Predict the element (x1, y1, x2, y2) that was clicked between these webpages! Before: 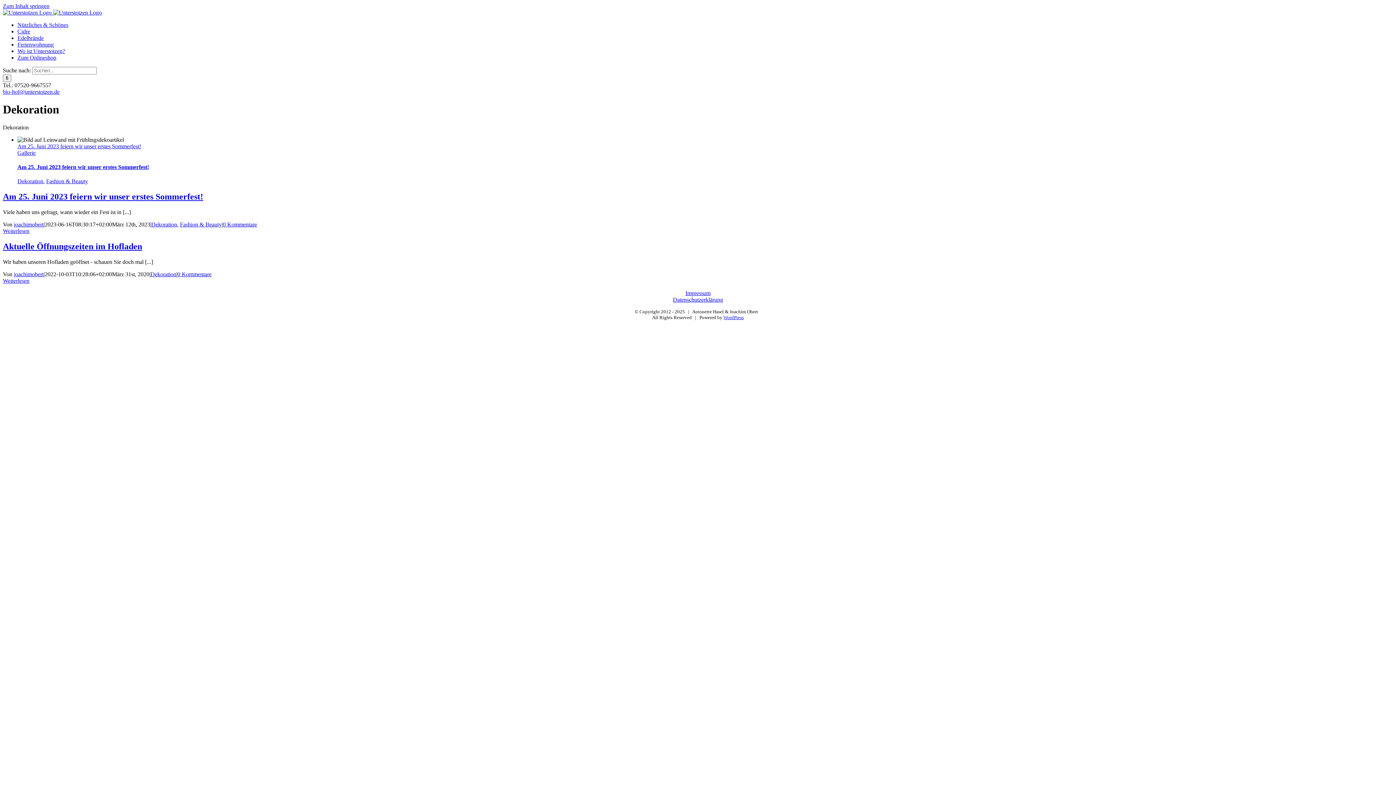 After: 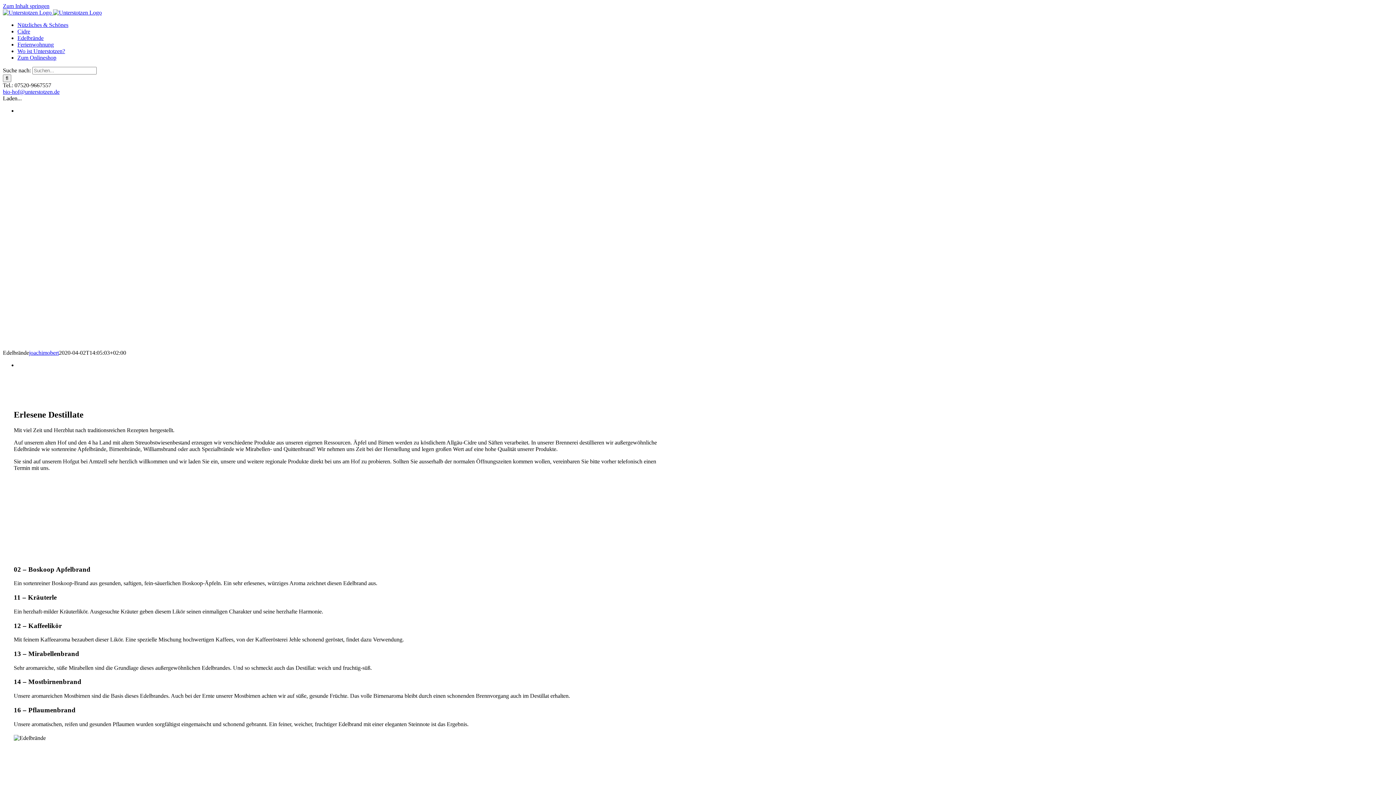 Action: label: Edelbrände bbox: (17, 34, 43, 41)